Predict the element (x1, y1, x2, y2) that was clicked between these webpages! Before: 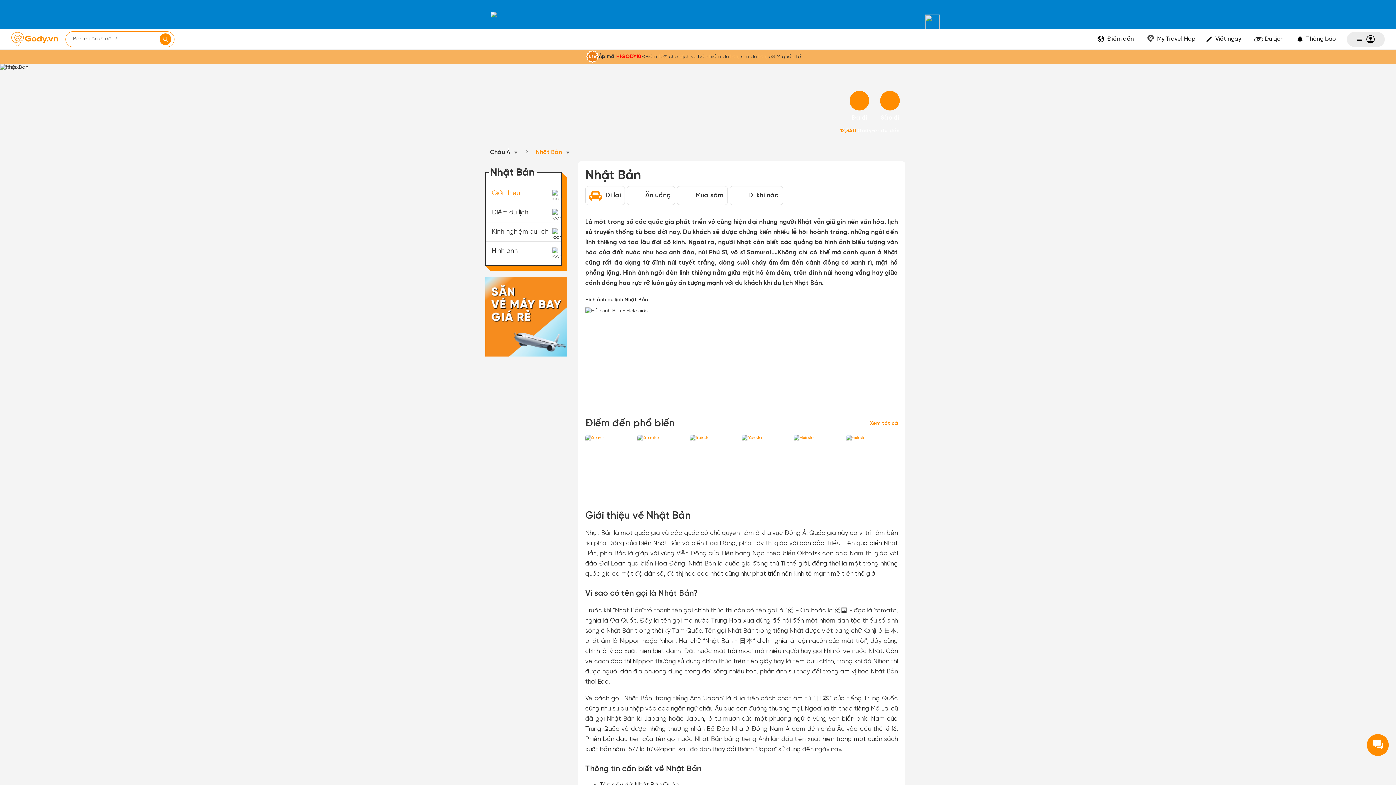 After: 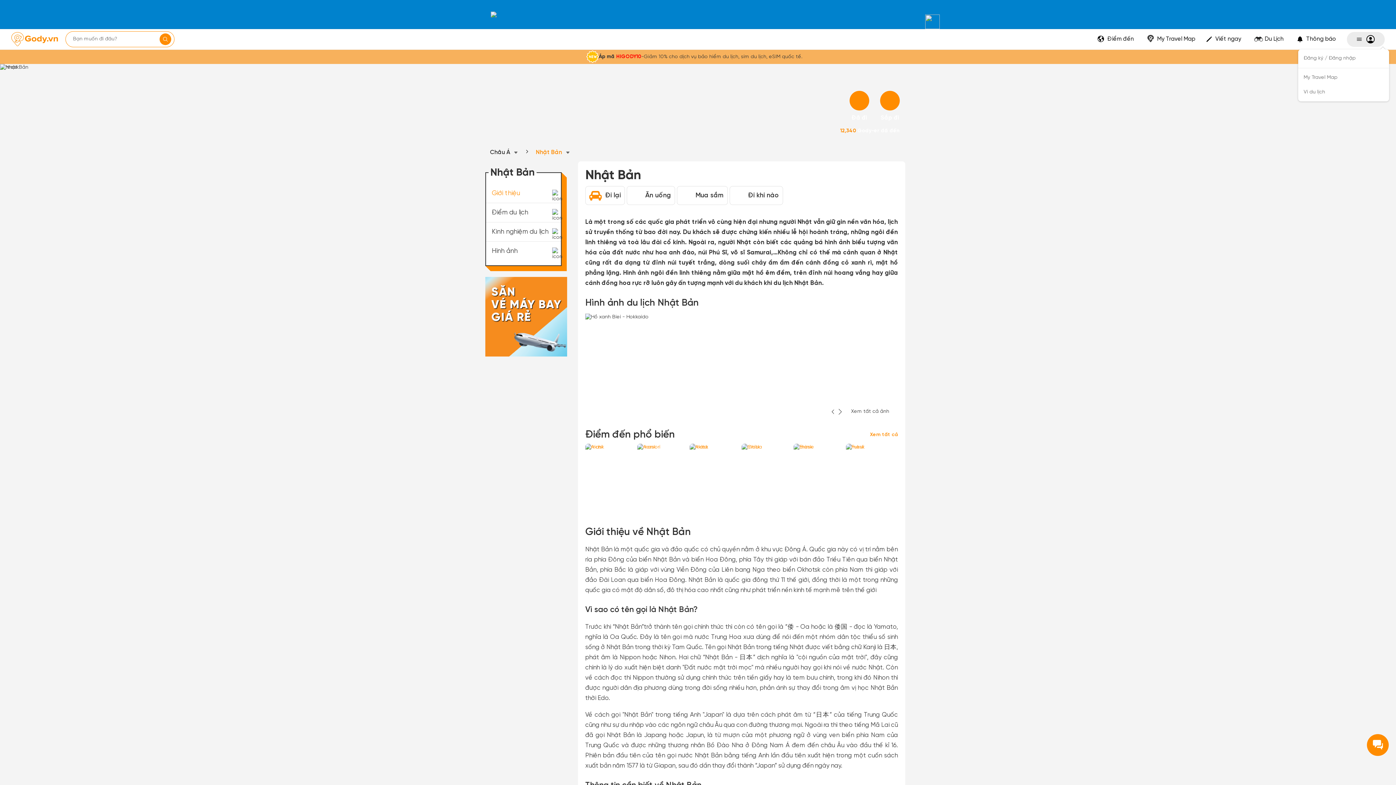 Action: label: Đăng nhập bbox: (1347, 31, 1385, 46)